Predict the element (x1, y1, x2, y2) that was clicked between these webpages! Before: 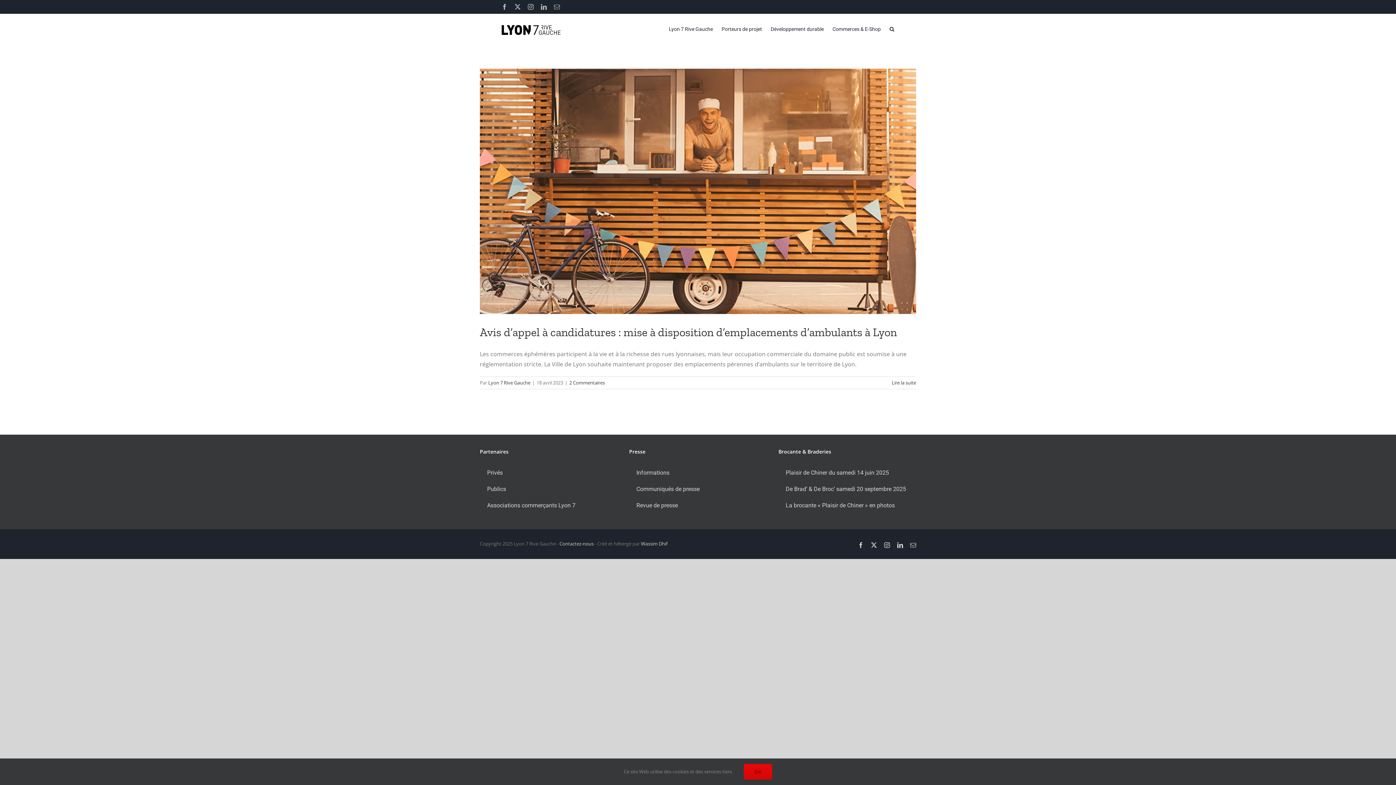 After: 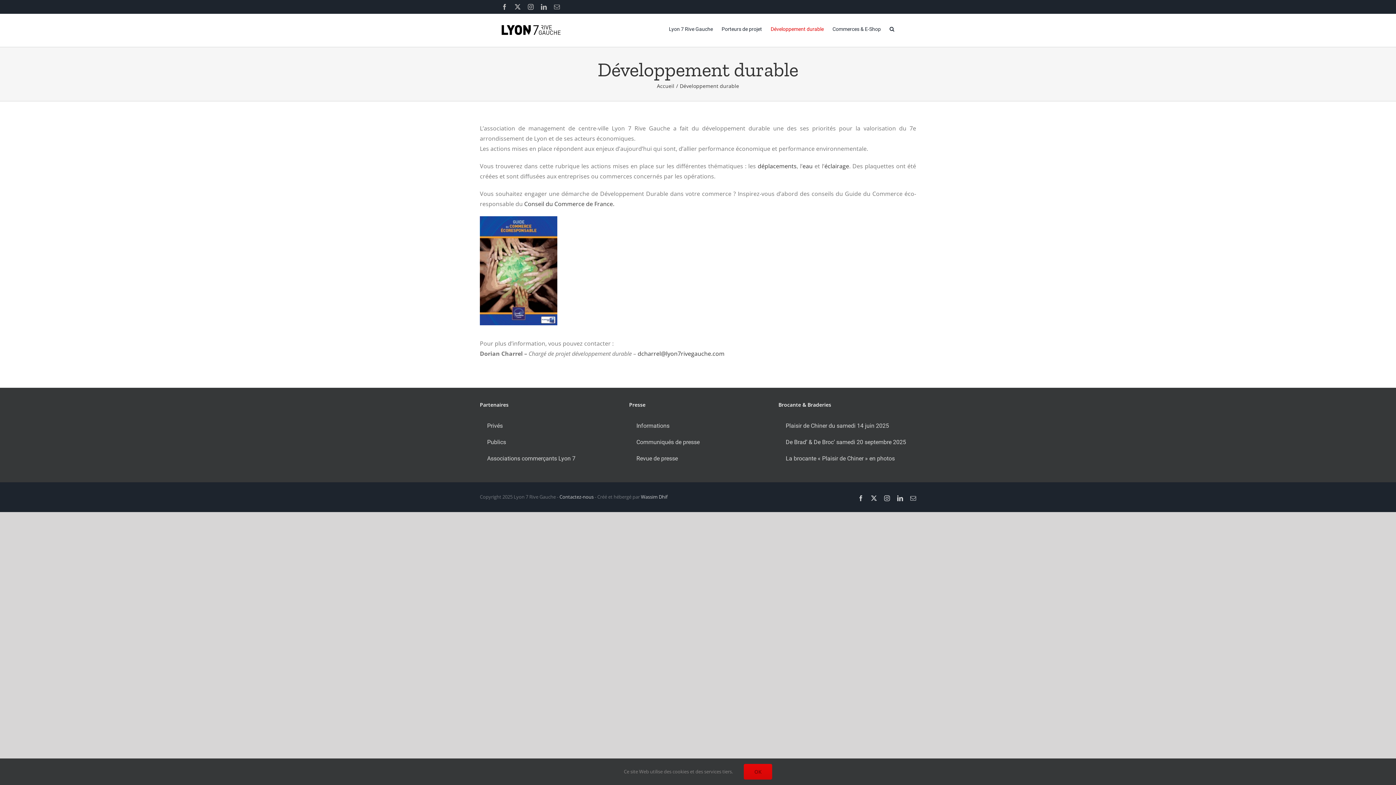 Action: bbox: (770, 13, 824, 44) label: Développement durable